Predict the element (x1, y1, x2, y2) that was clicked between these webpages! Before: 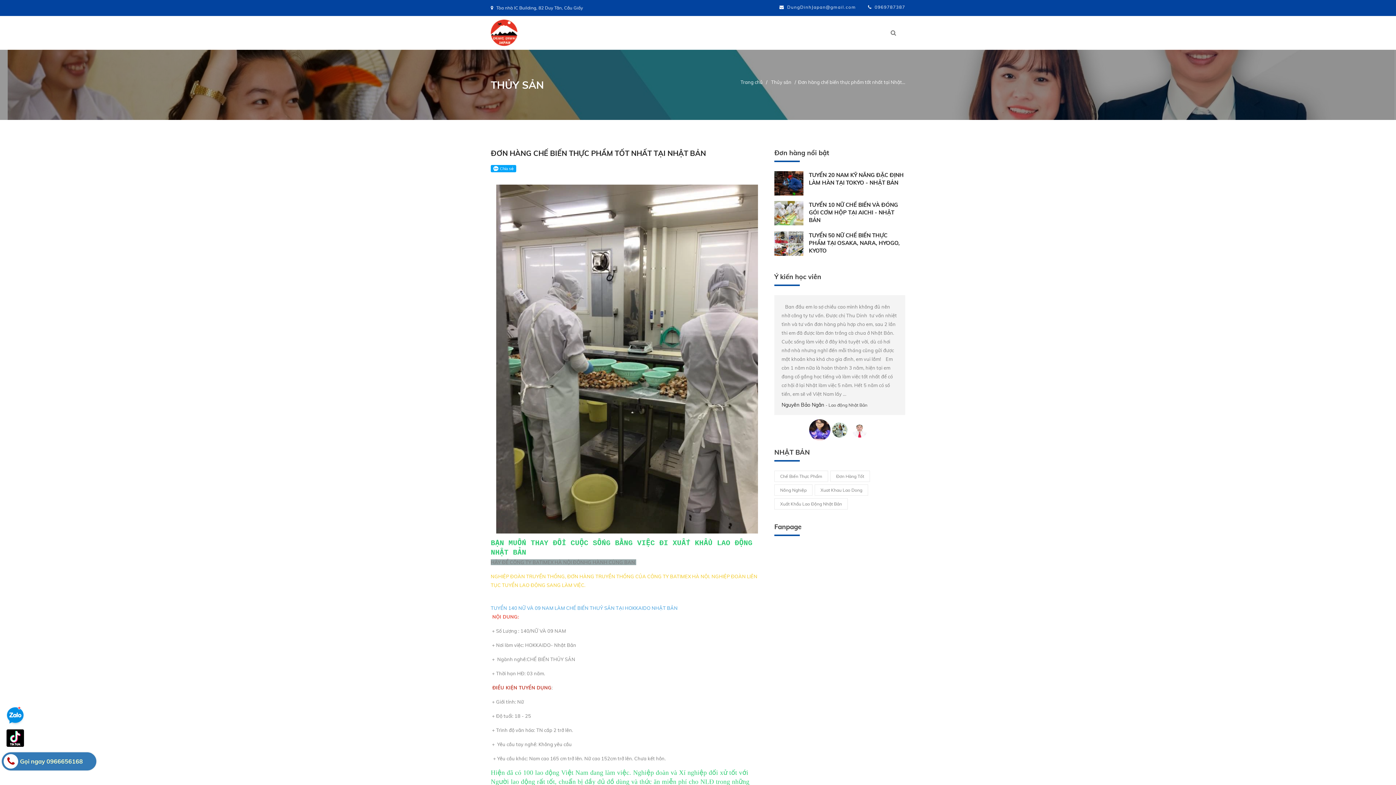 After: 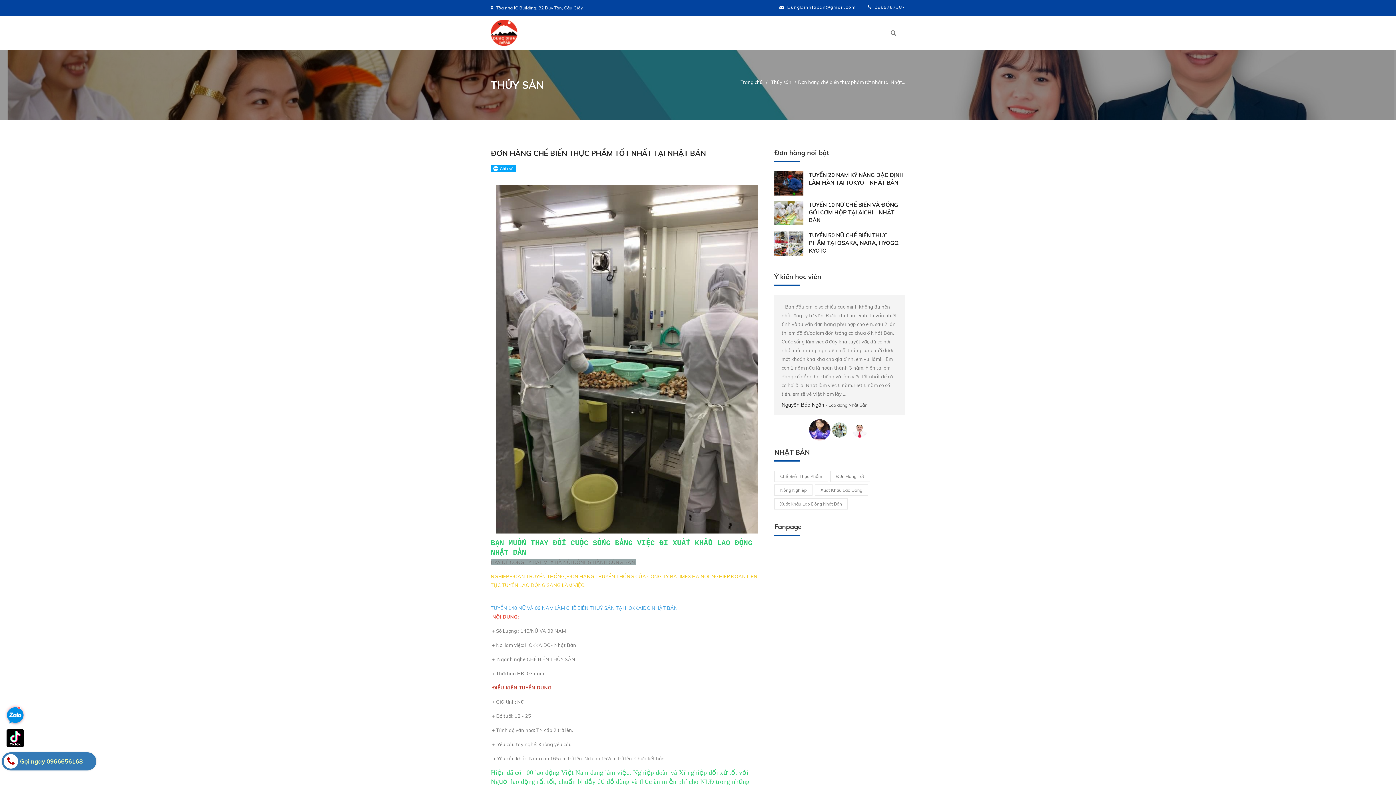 Action: bbox: (6, 729, 24, 747)